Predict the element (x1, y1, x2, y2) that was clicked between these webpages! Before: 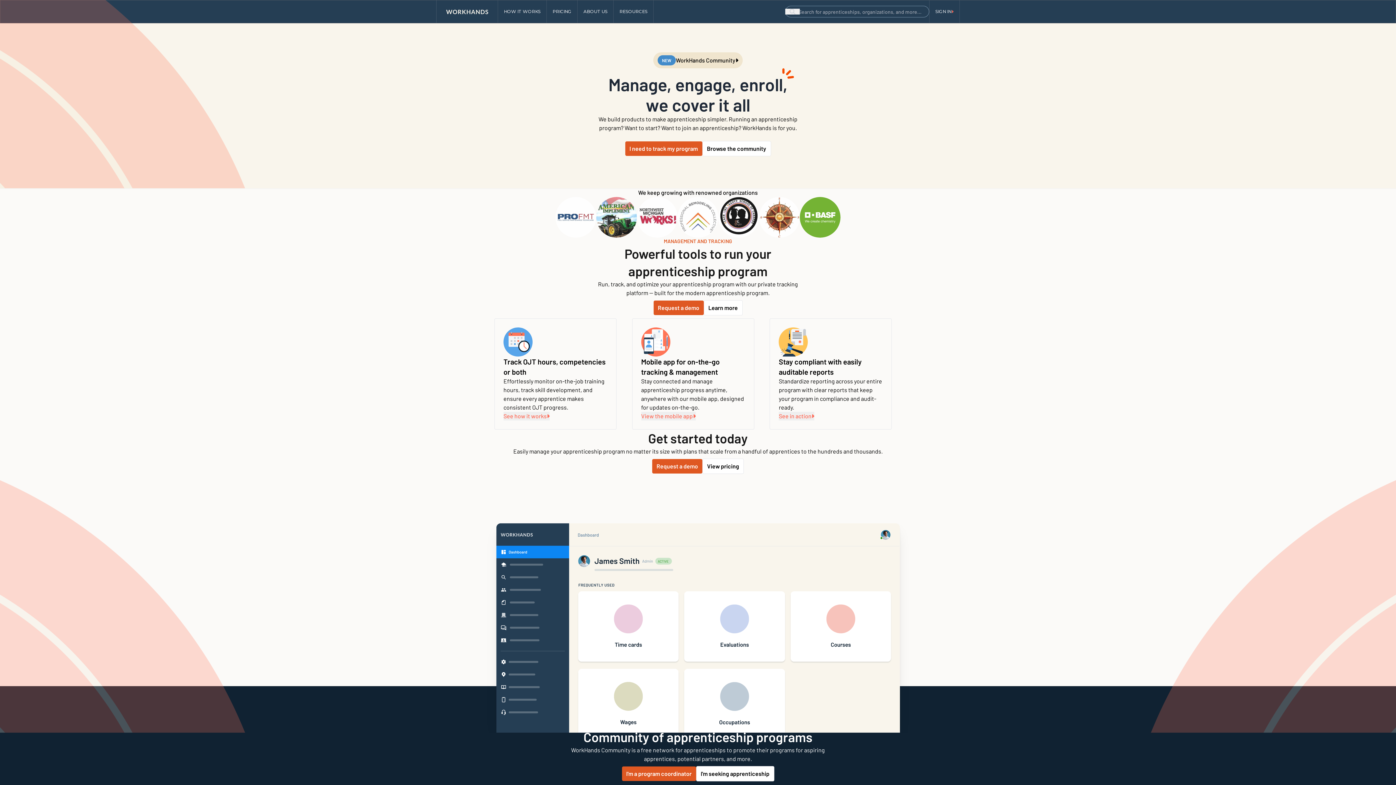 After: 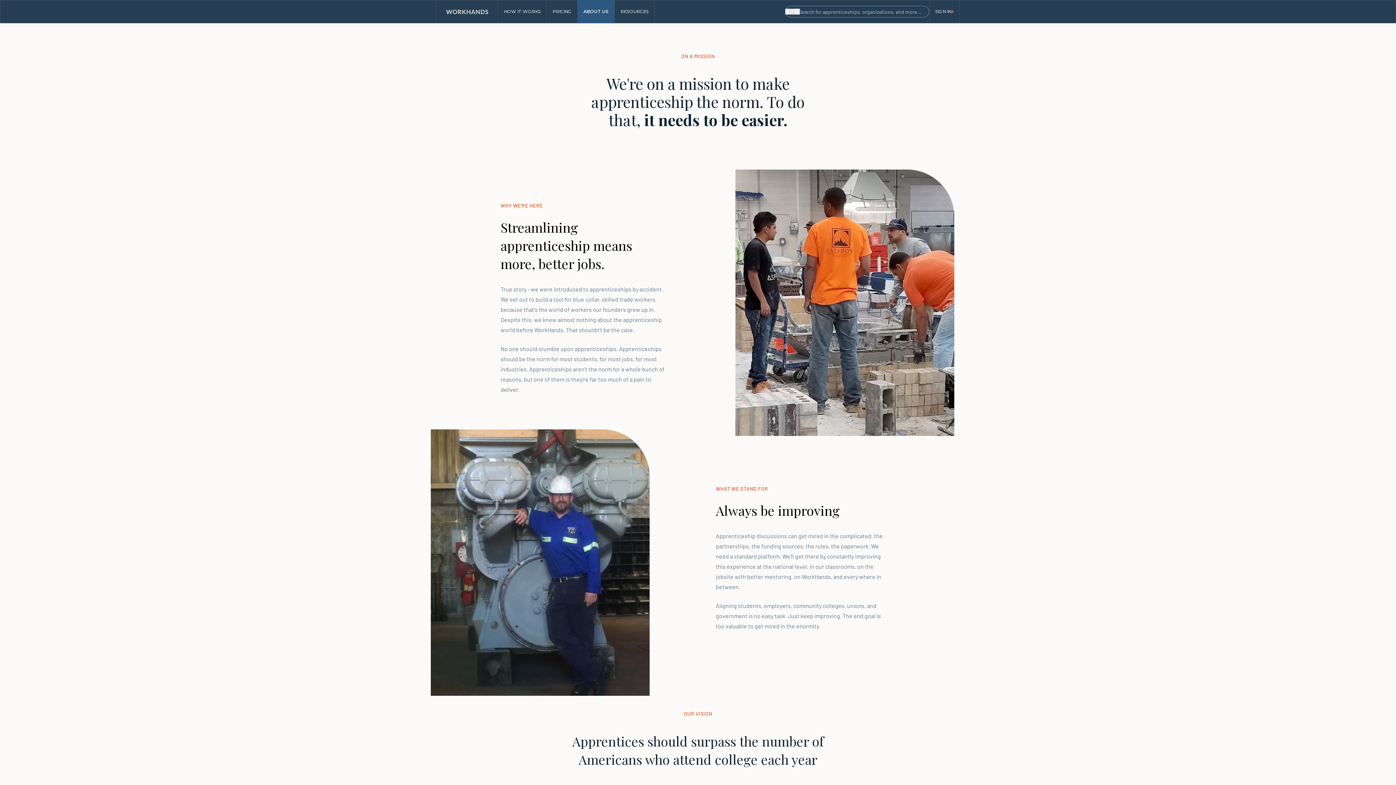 Action: bbox: (577, 0, 613, 23) label: ABOUT US